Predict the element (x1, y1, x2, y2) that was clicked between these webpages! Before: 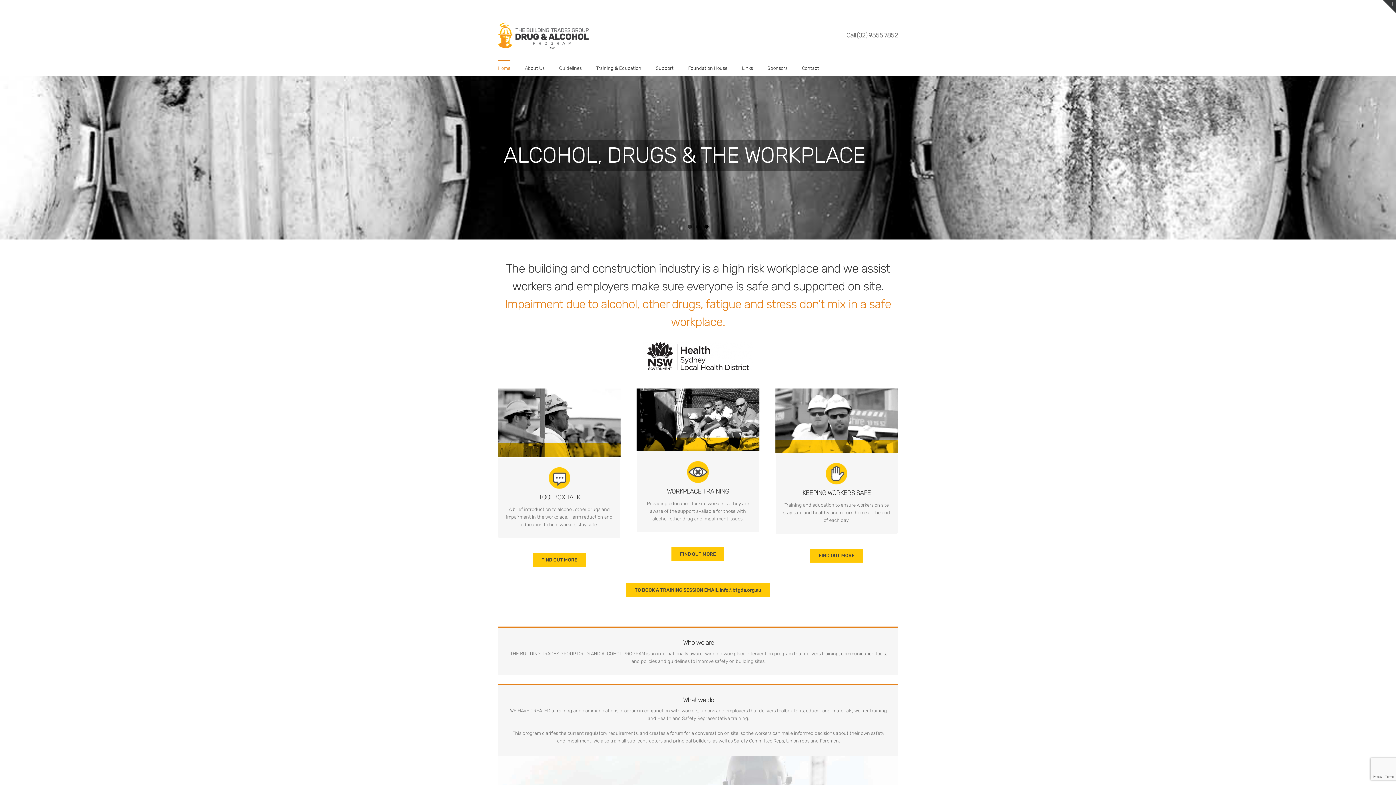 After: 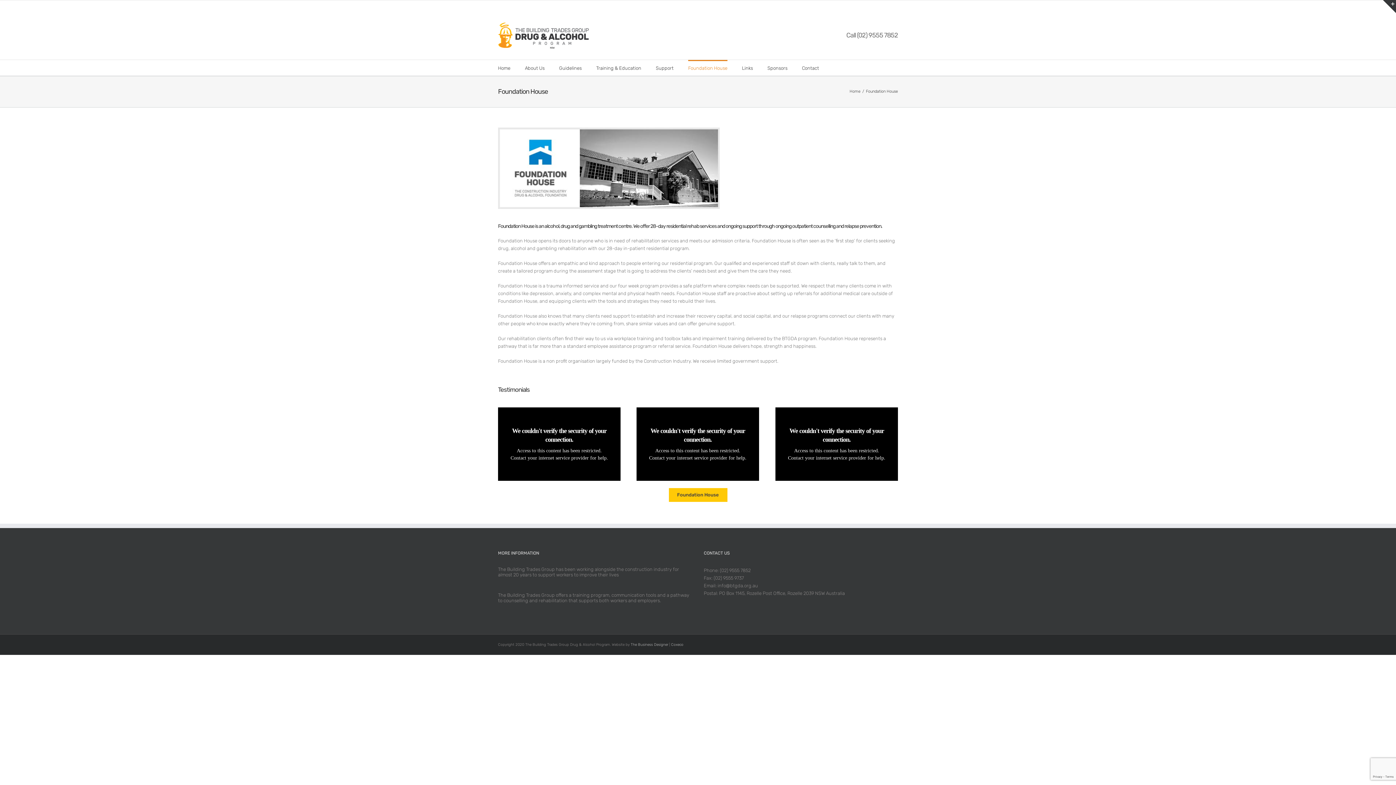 Action: bbox: (688, 59, 727, 75) label: Foundation House